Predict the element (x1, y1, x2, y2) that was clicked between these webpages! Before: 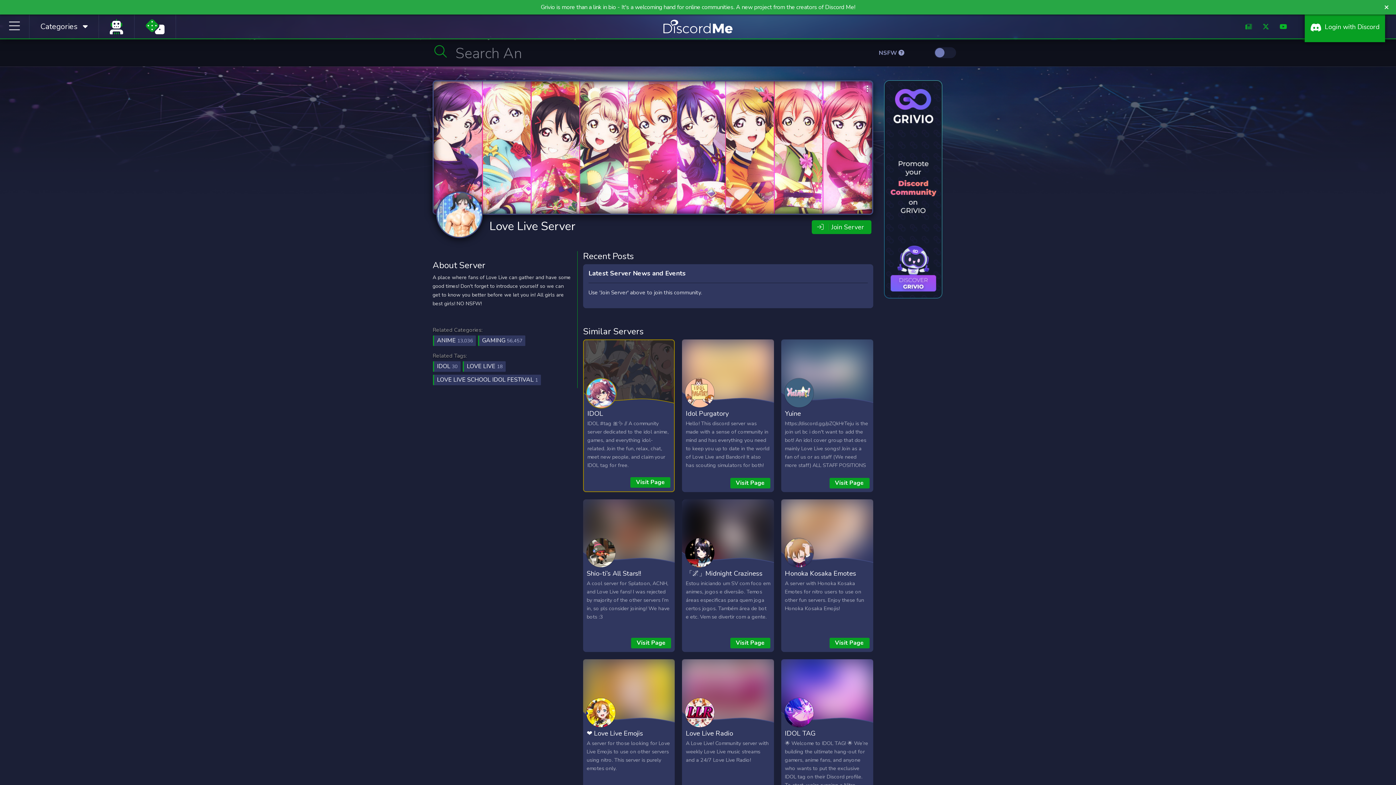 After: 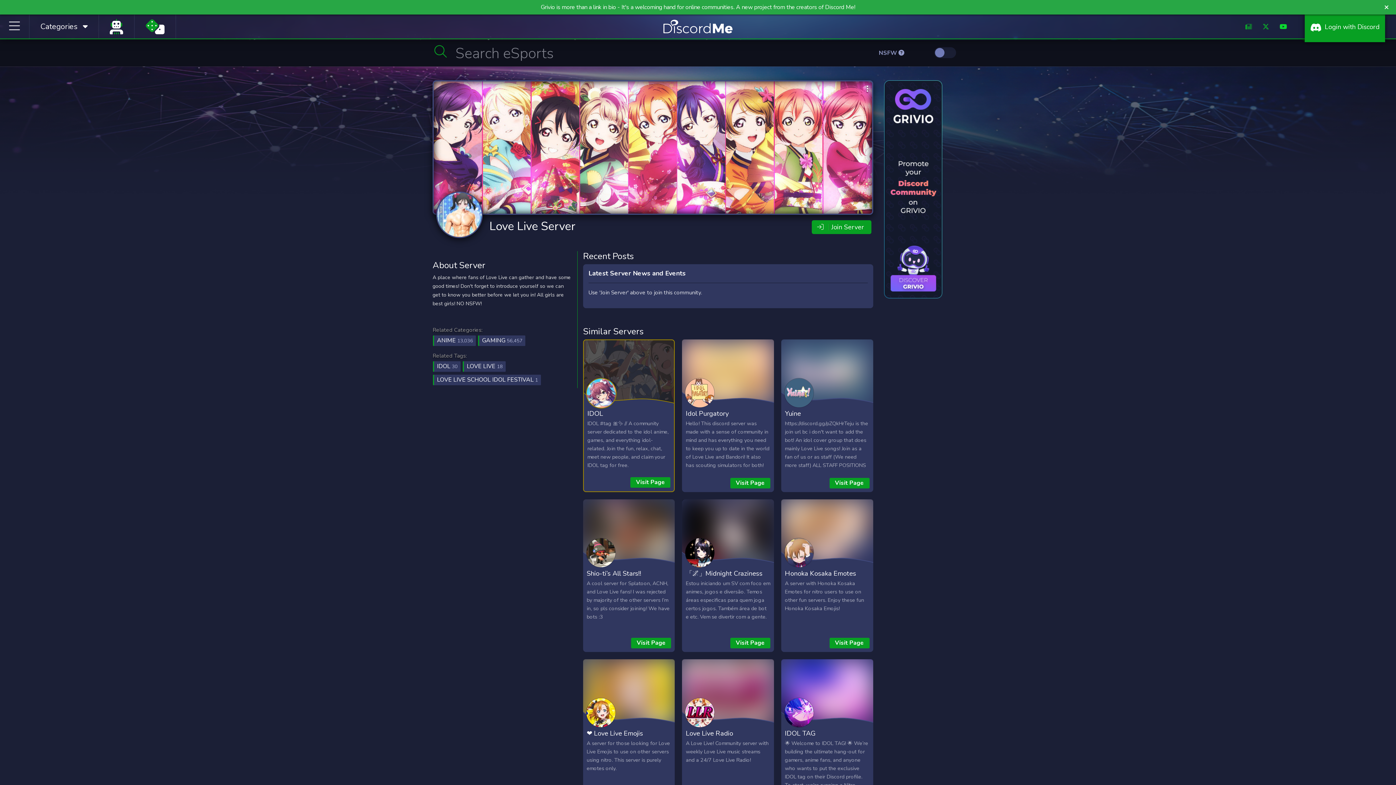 Action: bbox: (1280, 22, 1287, 31)